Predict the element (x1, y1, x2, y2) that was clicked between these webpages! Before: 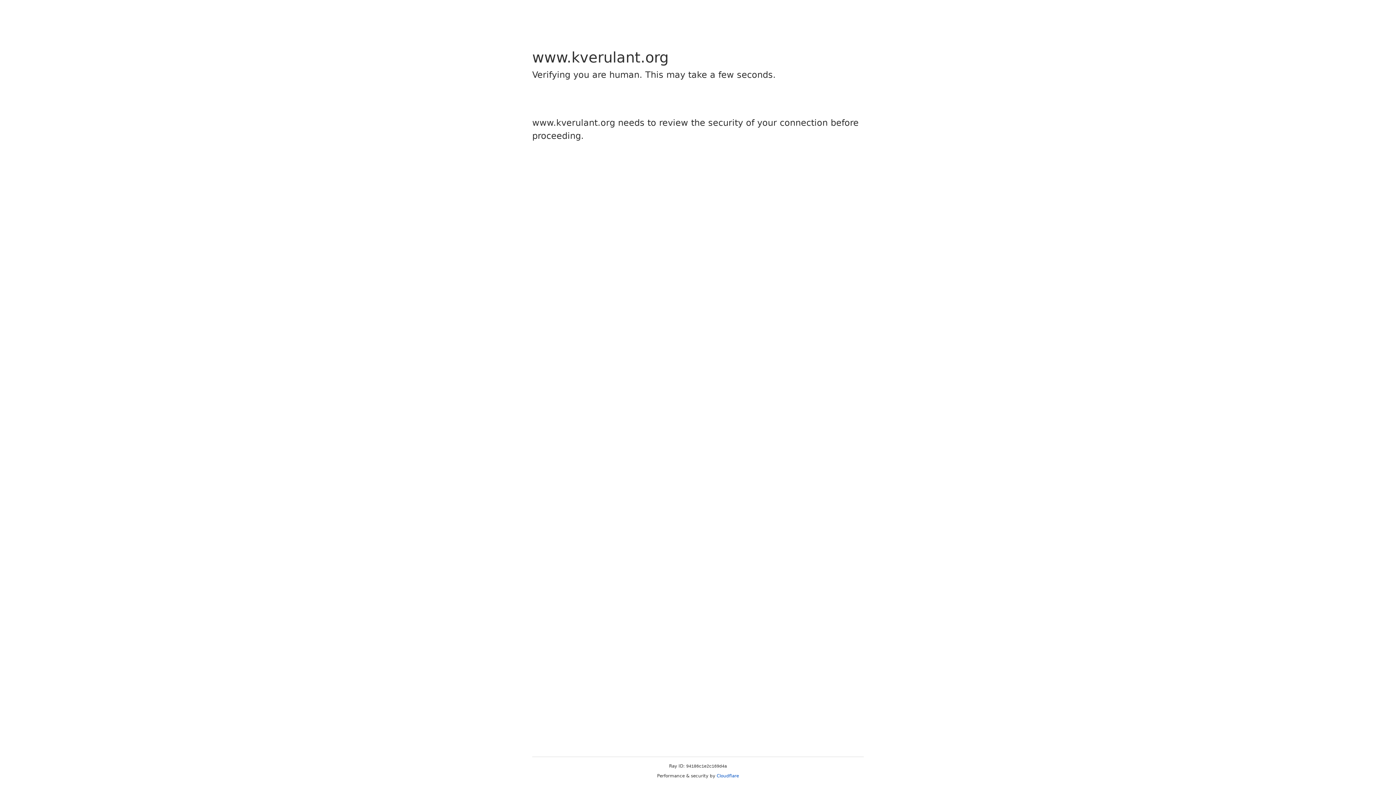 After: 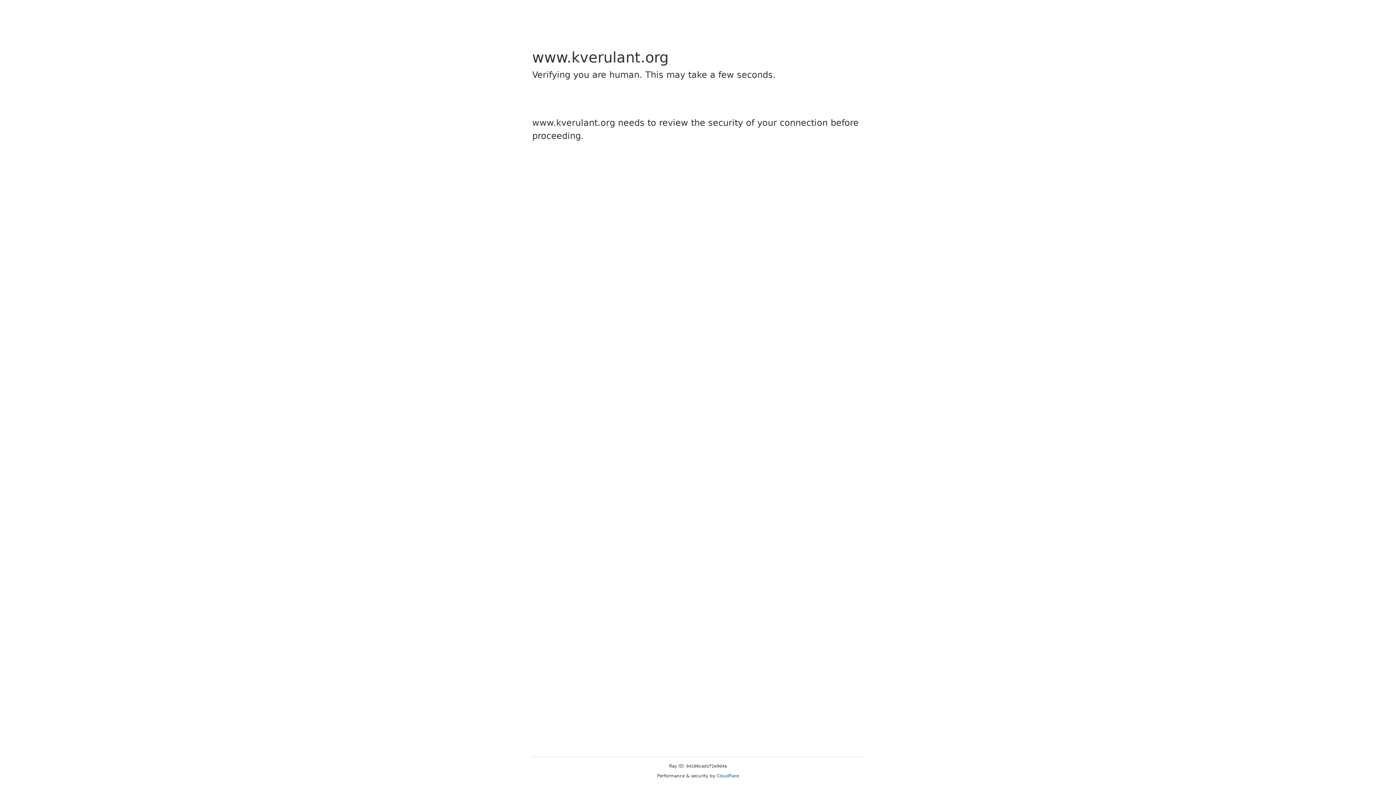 Action: label: Cloudflare bbox: (716, 773, 739, 778)